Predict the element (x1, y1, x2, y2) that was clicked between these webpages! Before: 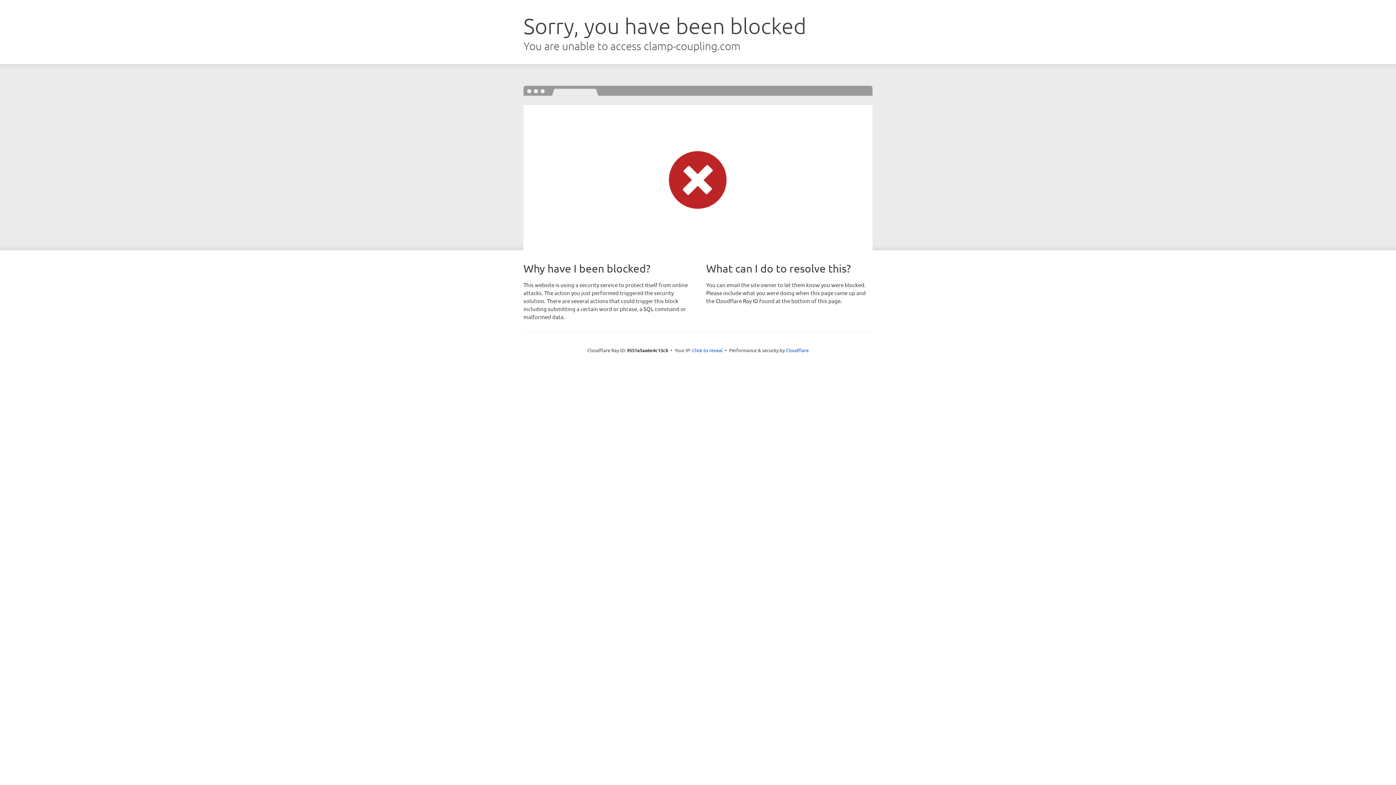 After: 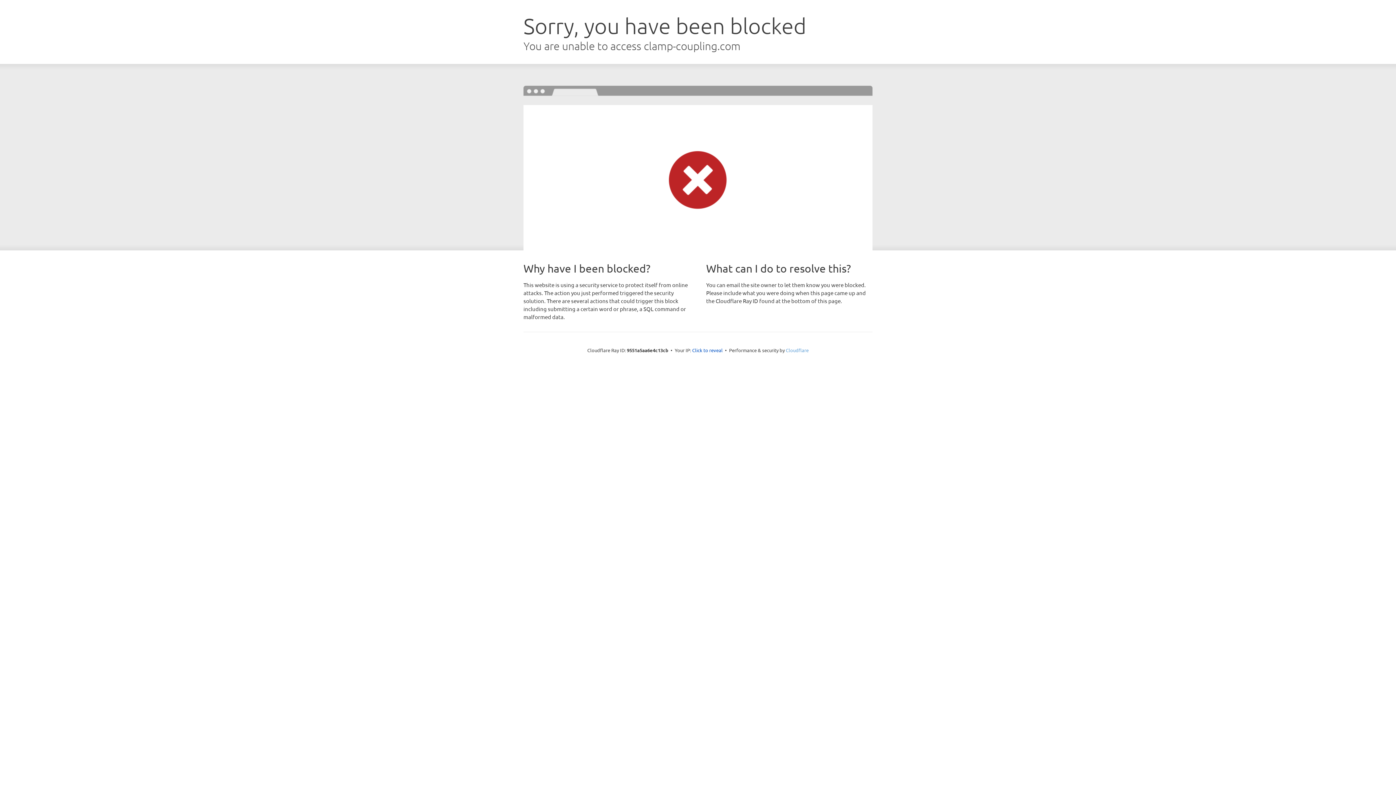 Action: label: Cloudflare bbox: (786, 347, 808, 353)